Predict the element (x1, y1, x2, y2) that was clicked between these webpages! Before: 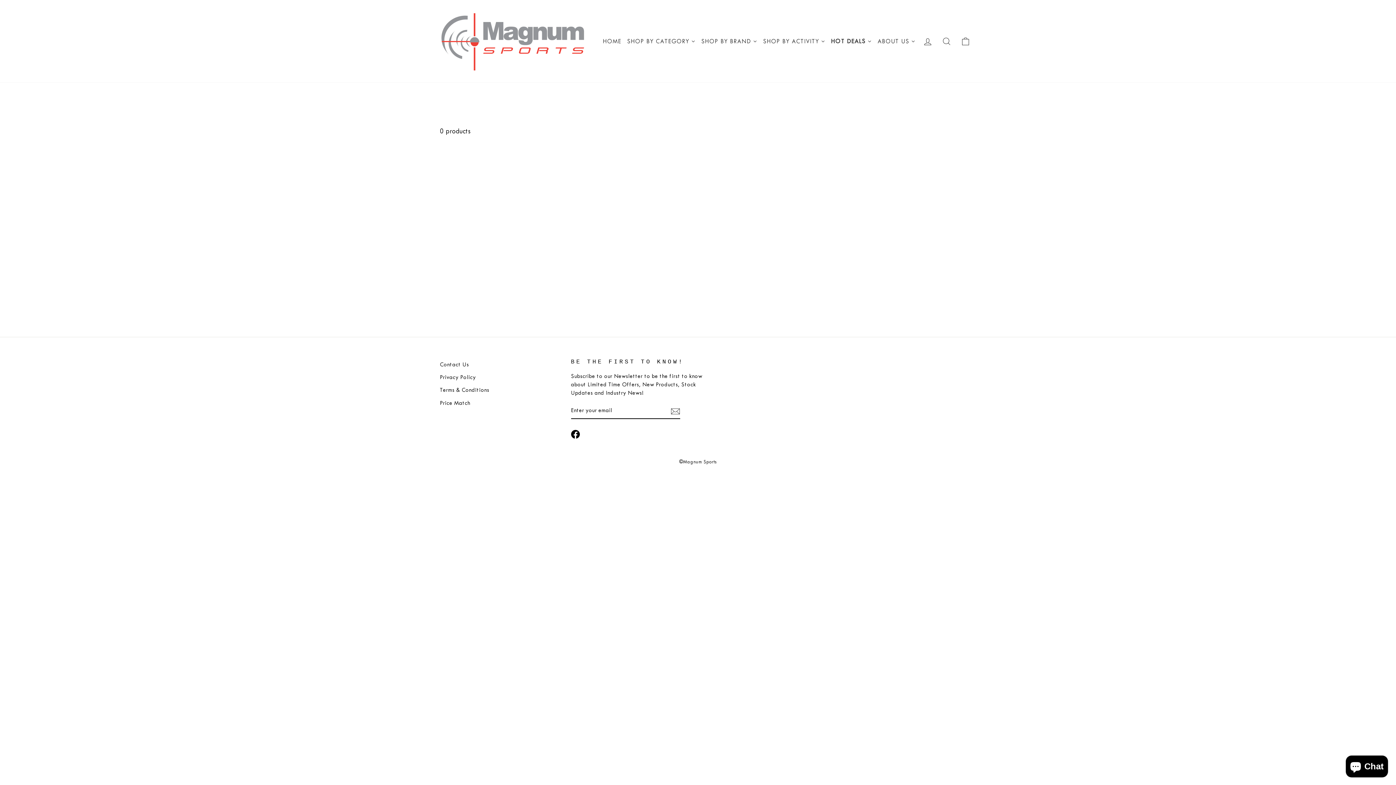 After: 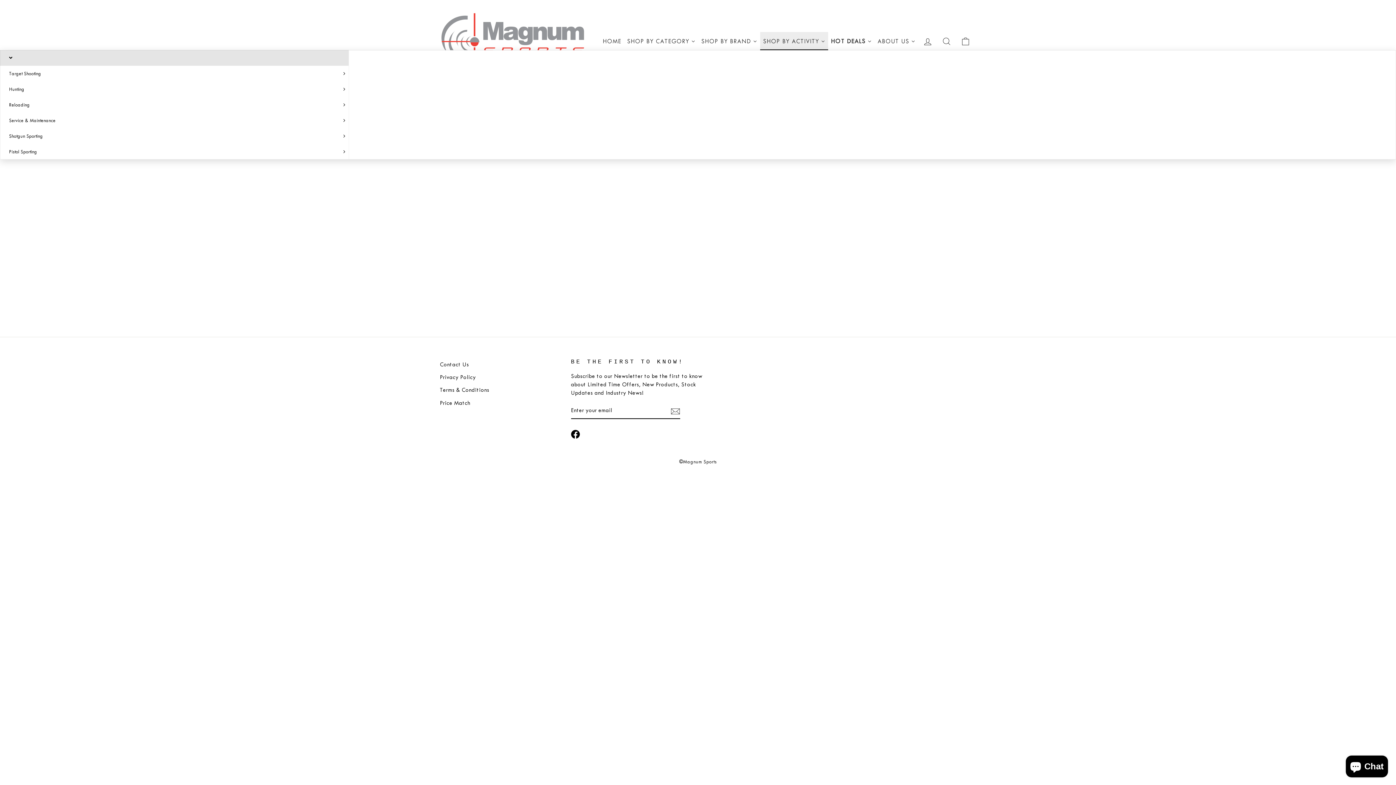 Action: bbox: (760, 32, 828, 50) label: SHOP BY ACTIVITY